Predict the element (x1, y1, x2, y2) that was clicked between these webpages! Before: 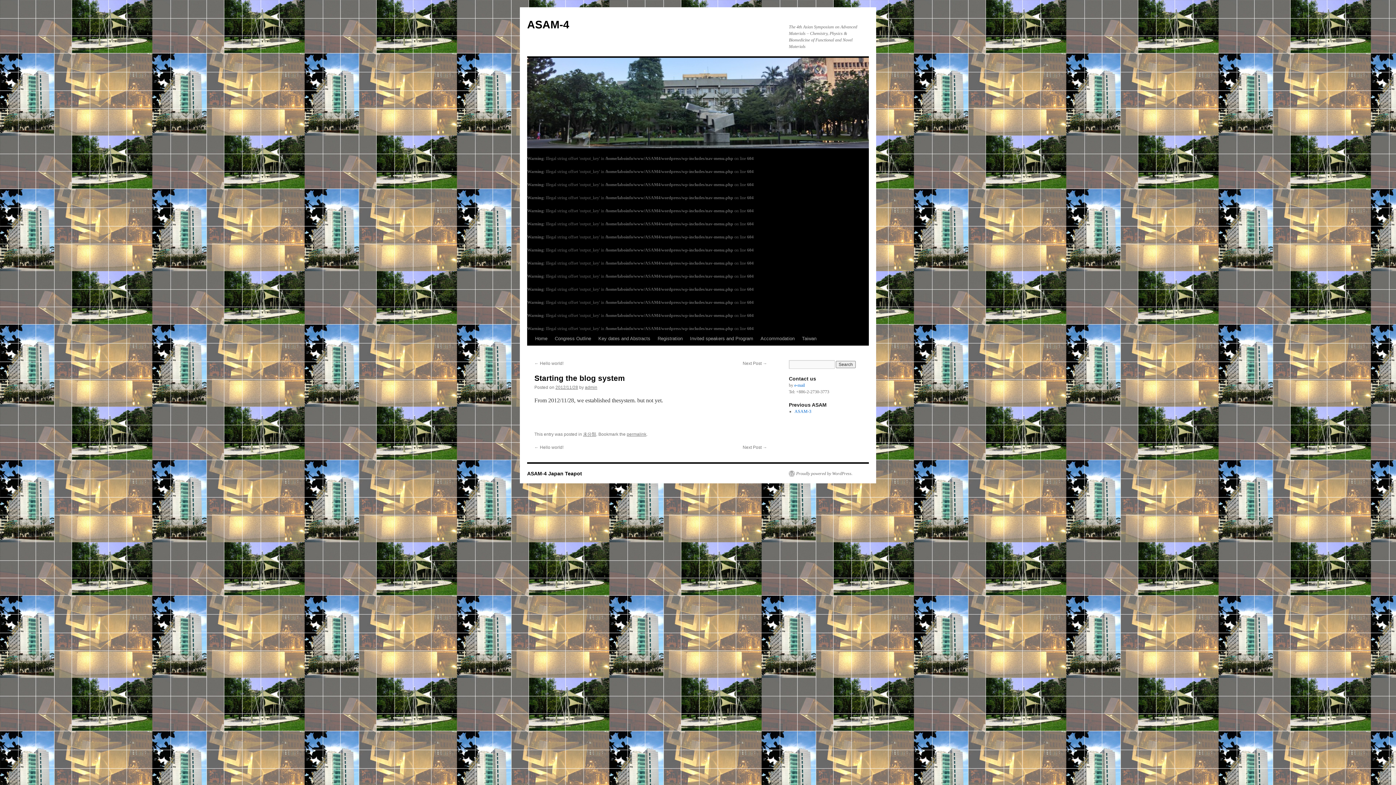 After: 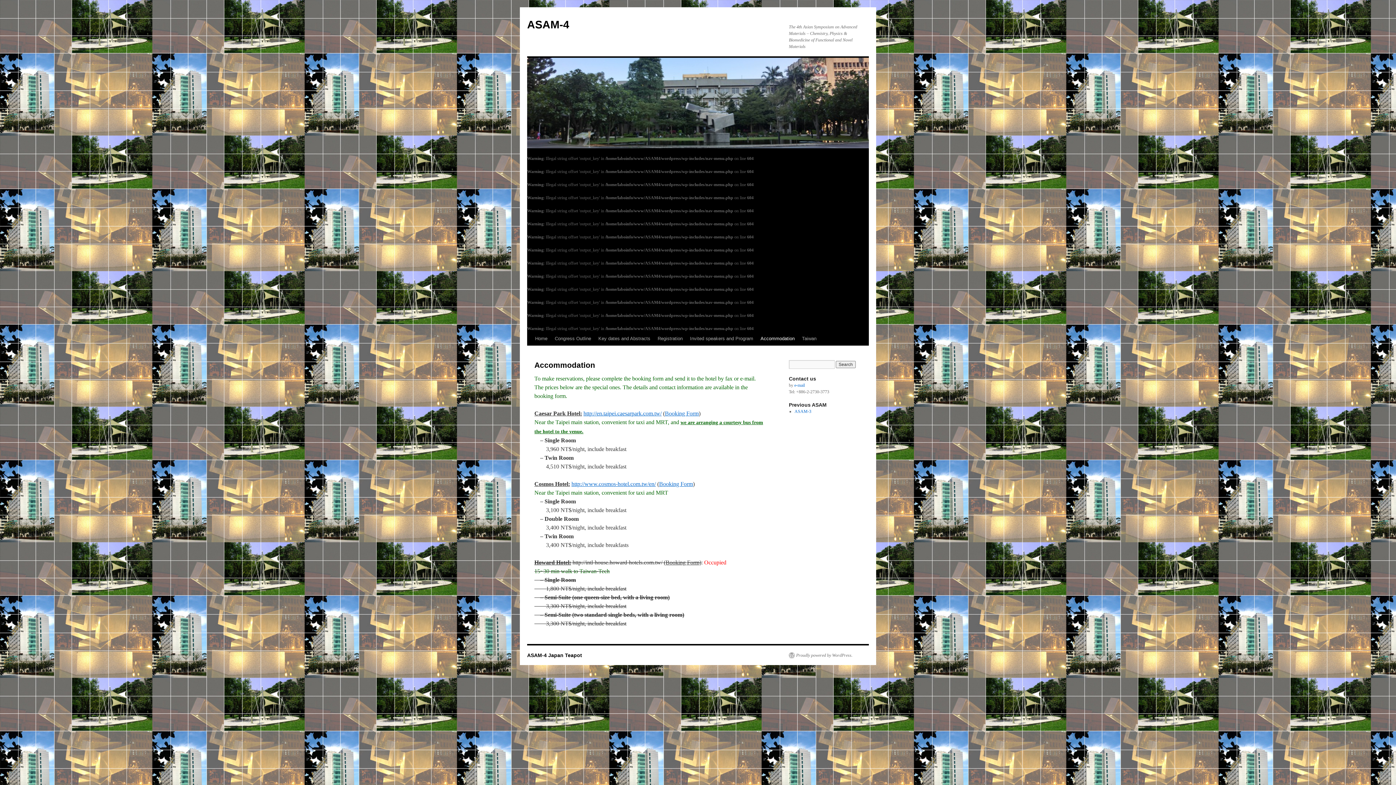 Action: bbox: (757, 332, 798, 345) label: Accommodation